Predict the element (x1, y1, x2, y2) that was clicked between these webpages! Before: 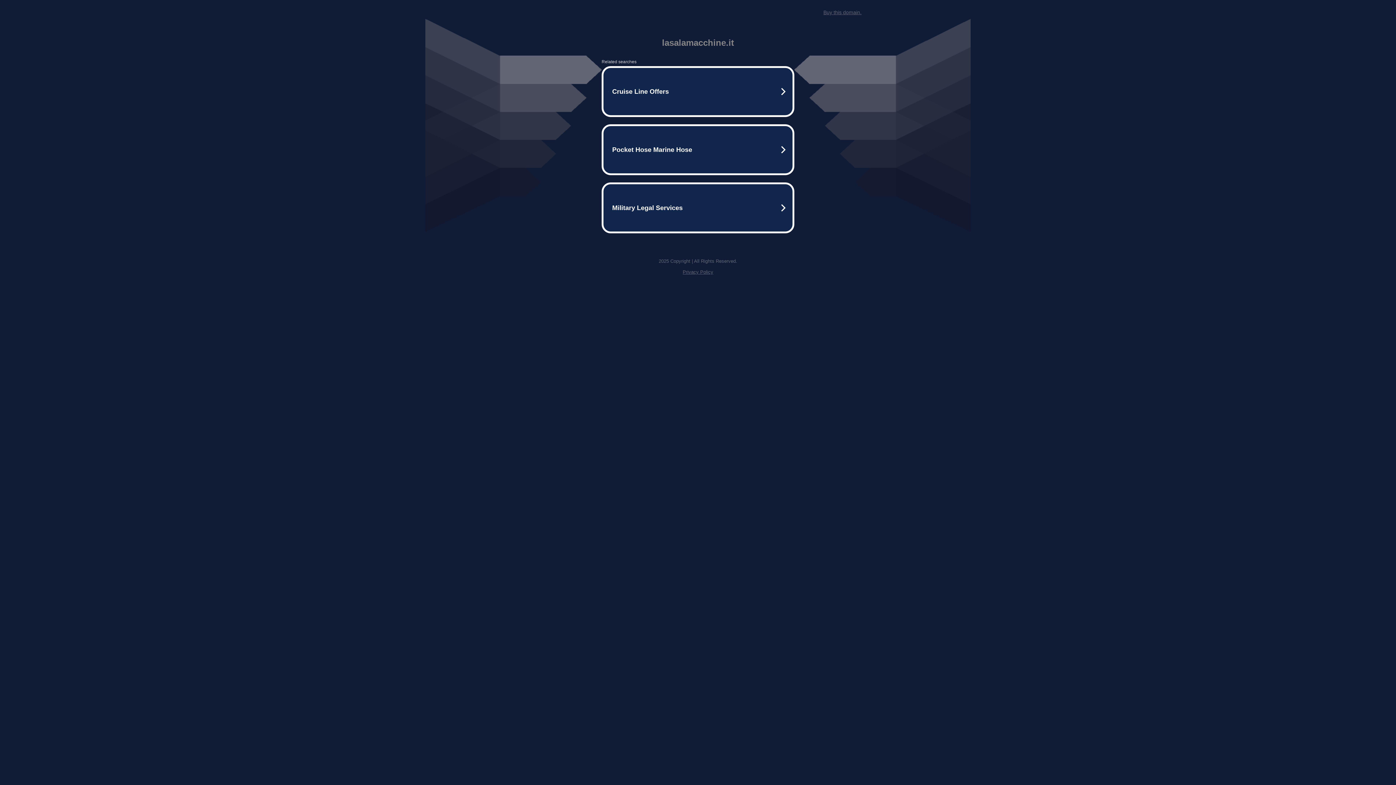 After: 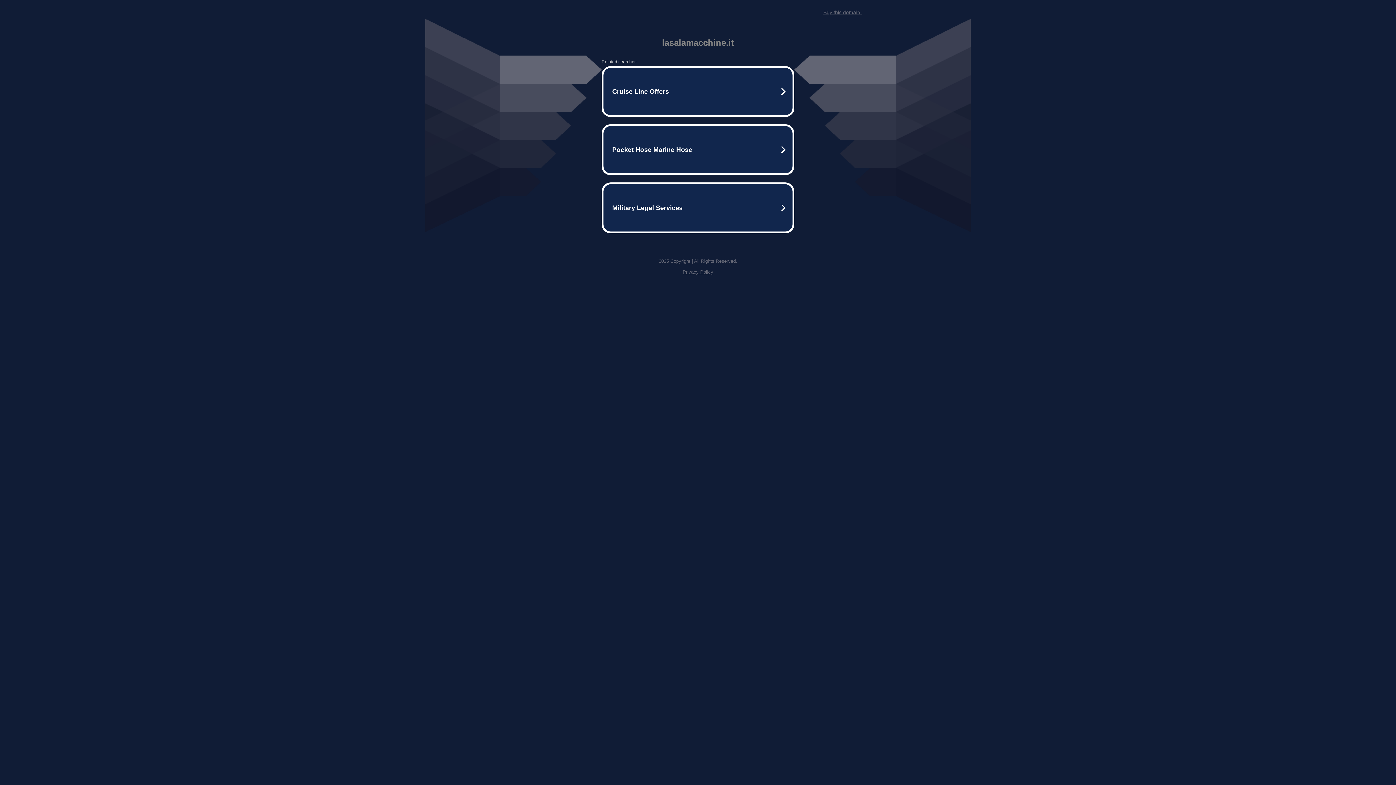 Action: label: Privacy Policy bbox: (682, 269, 713, 274)